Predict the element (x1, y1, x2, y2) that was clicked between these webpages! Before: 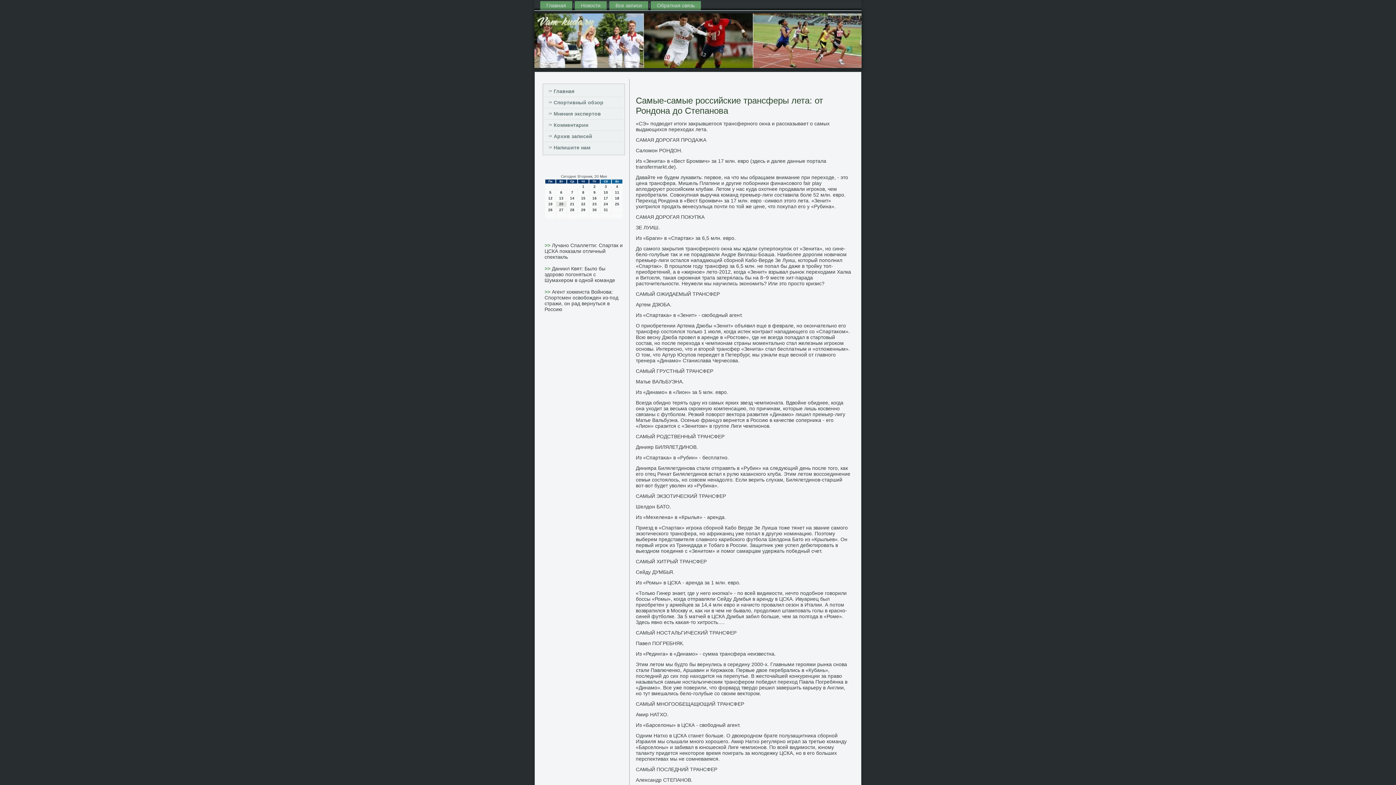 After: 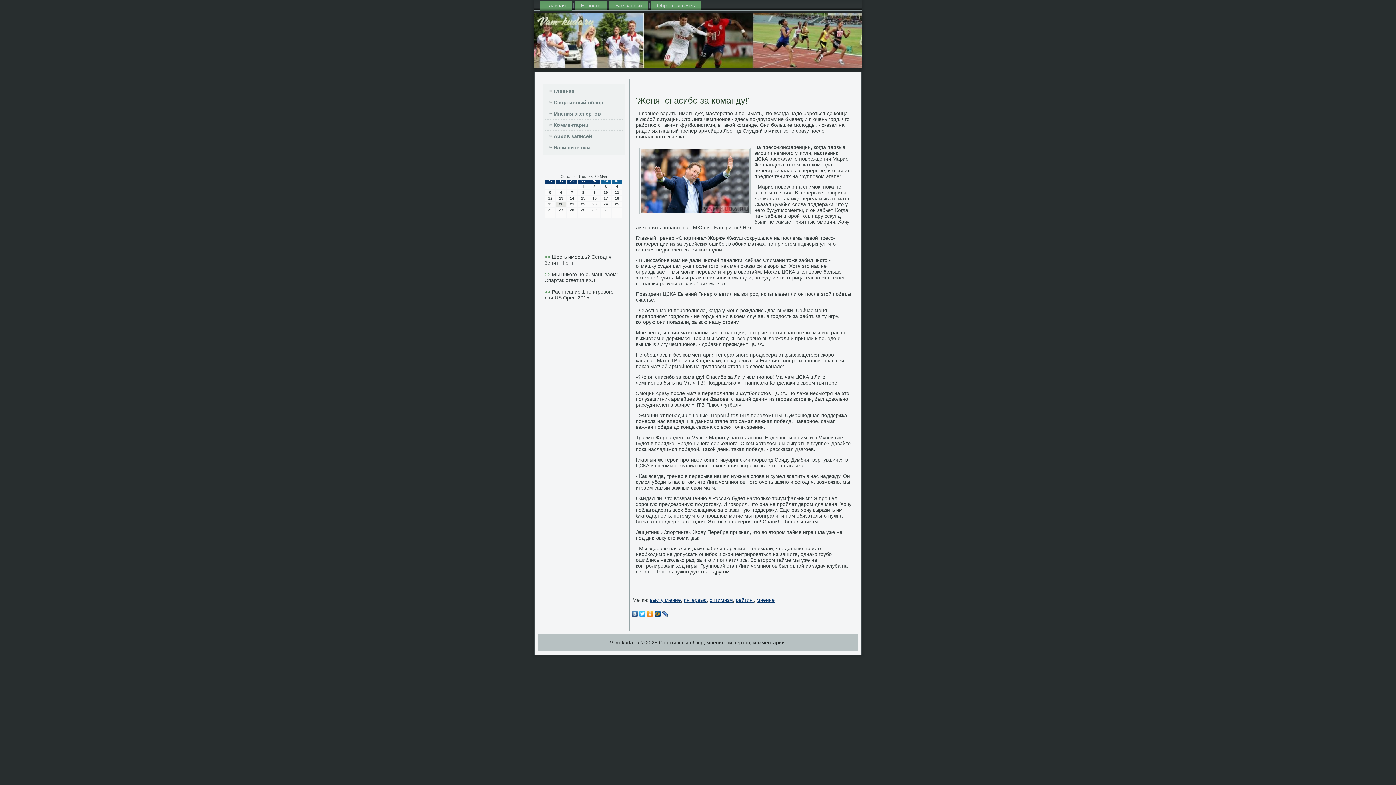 Action: bbox: (545, 85, 622, 96) label: Главная